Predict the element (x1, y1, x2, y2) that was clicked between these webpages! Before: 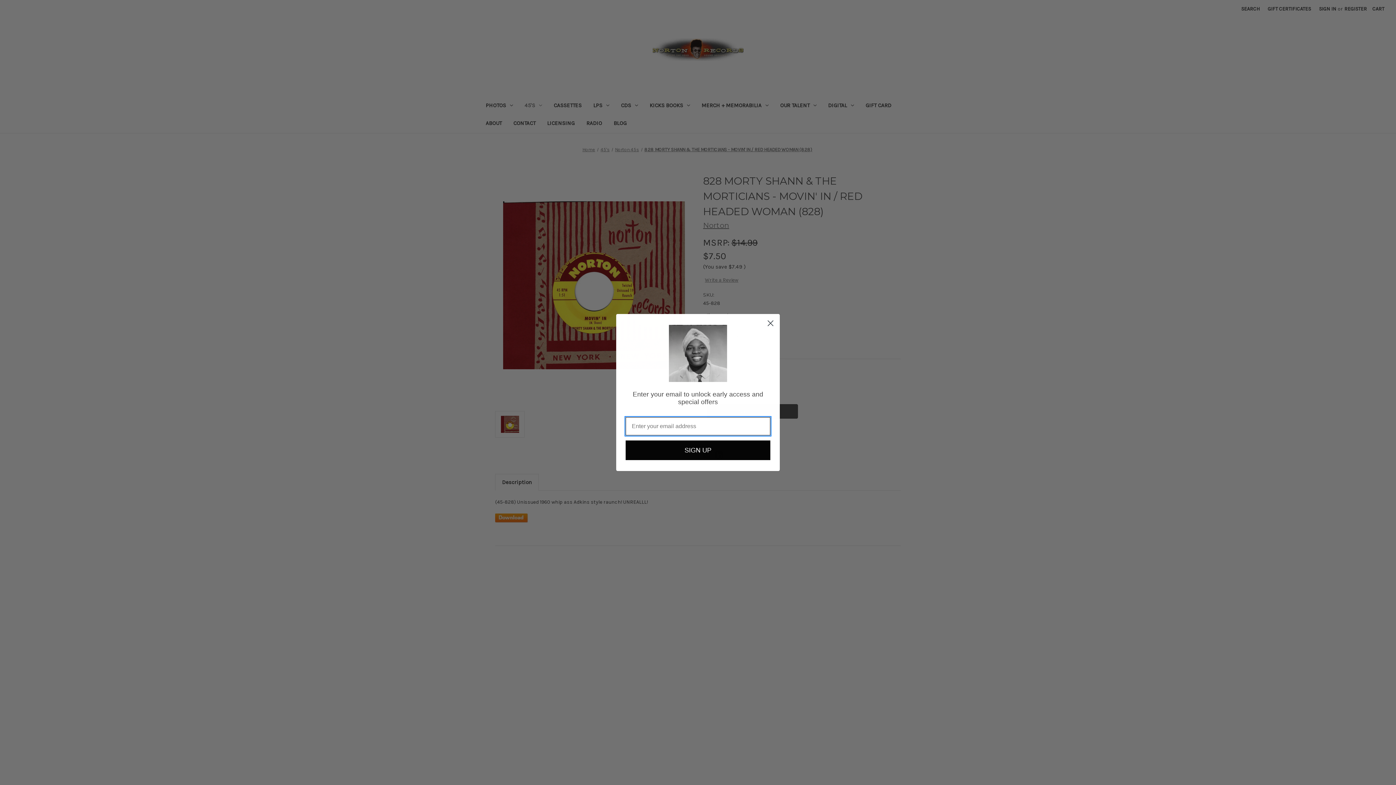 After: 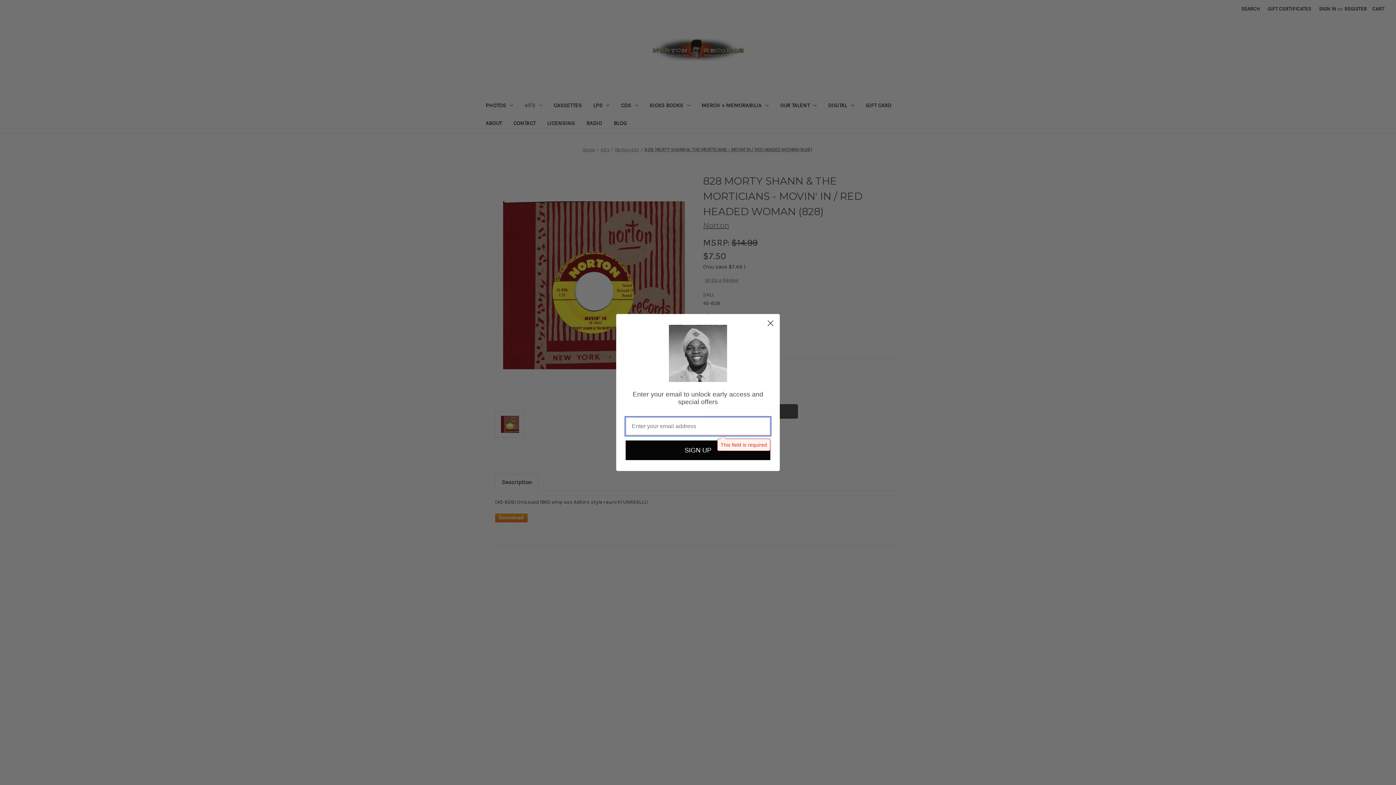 Action: label: SIGN UP bbox: (625, 440, 770, 460)